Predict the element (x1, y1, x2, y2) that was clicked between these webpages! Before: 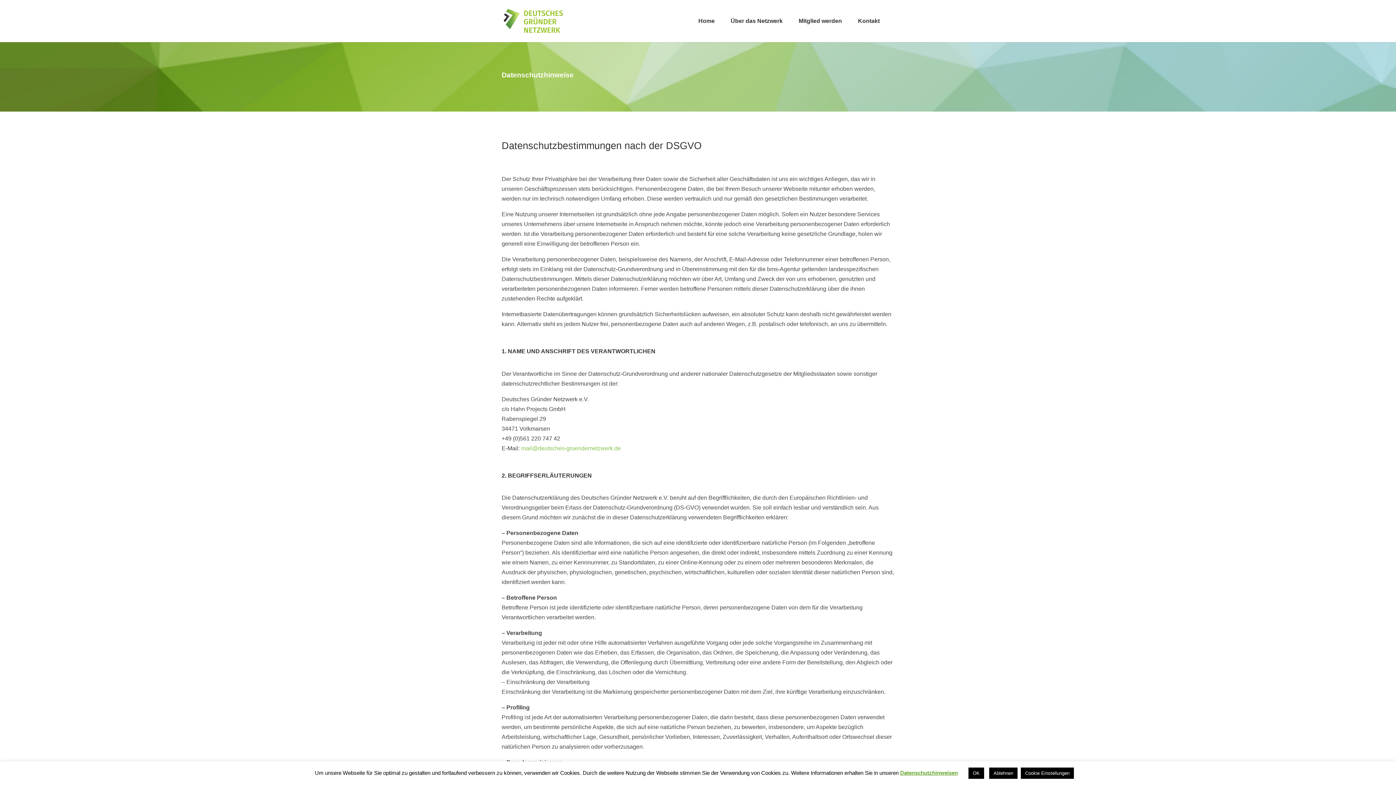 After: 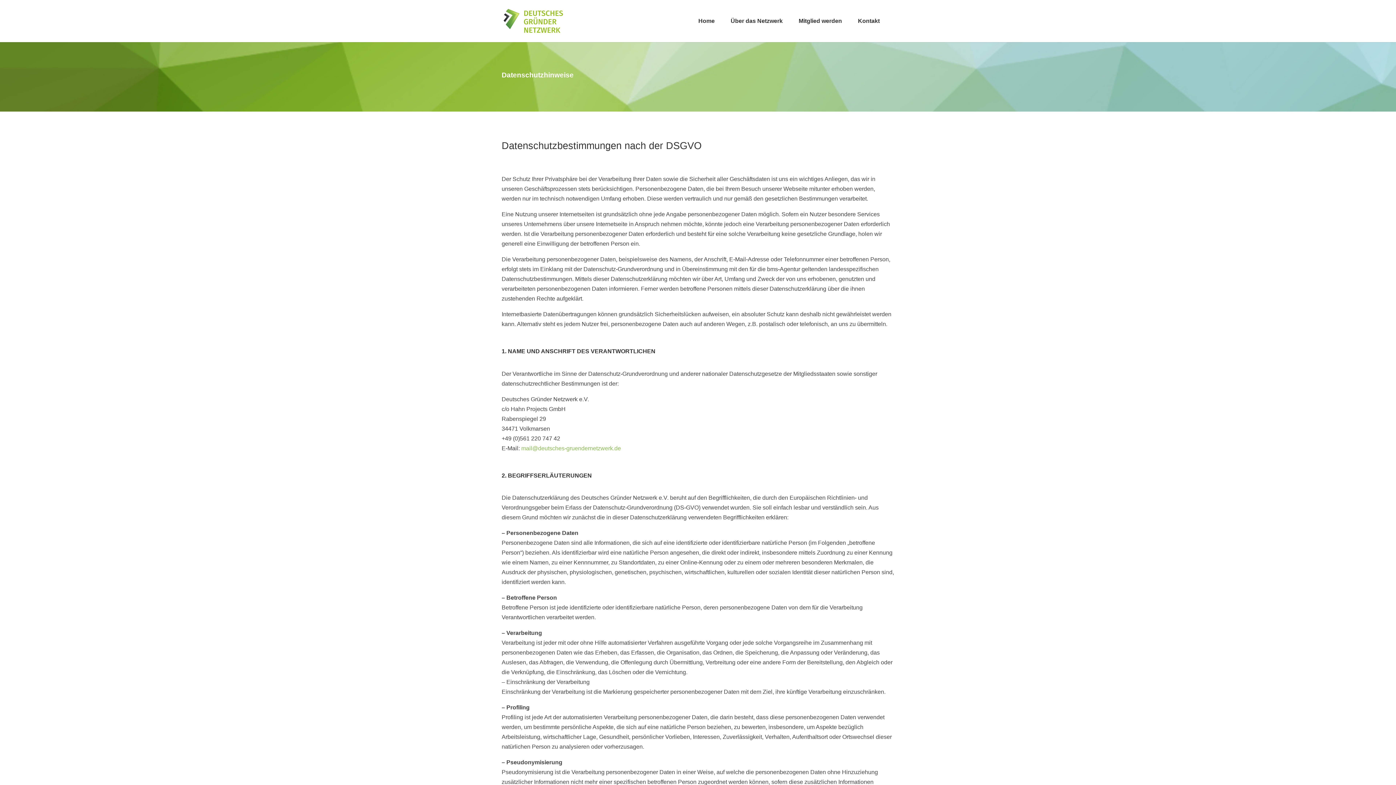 Action: label: OK bbox: (968, 768, 984, 779)